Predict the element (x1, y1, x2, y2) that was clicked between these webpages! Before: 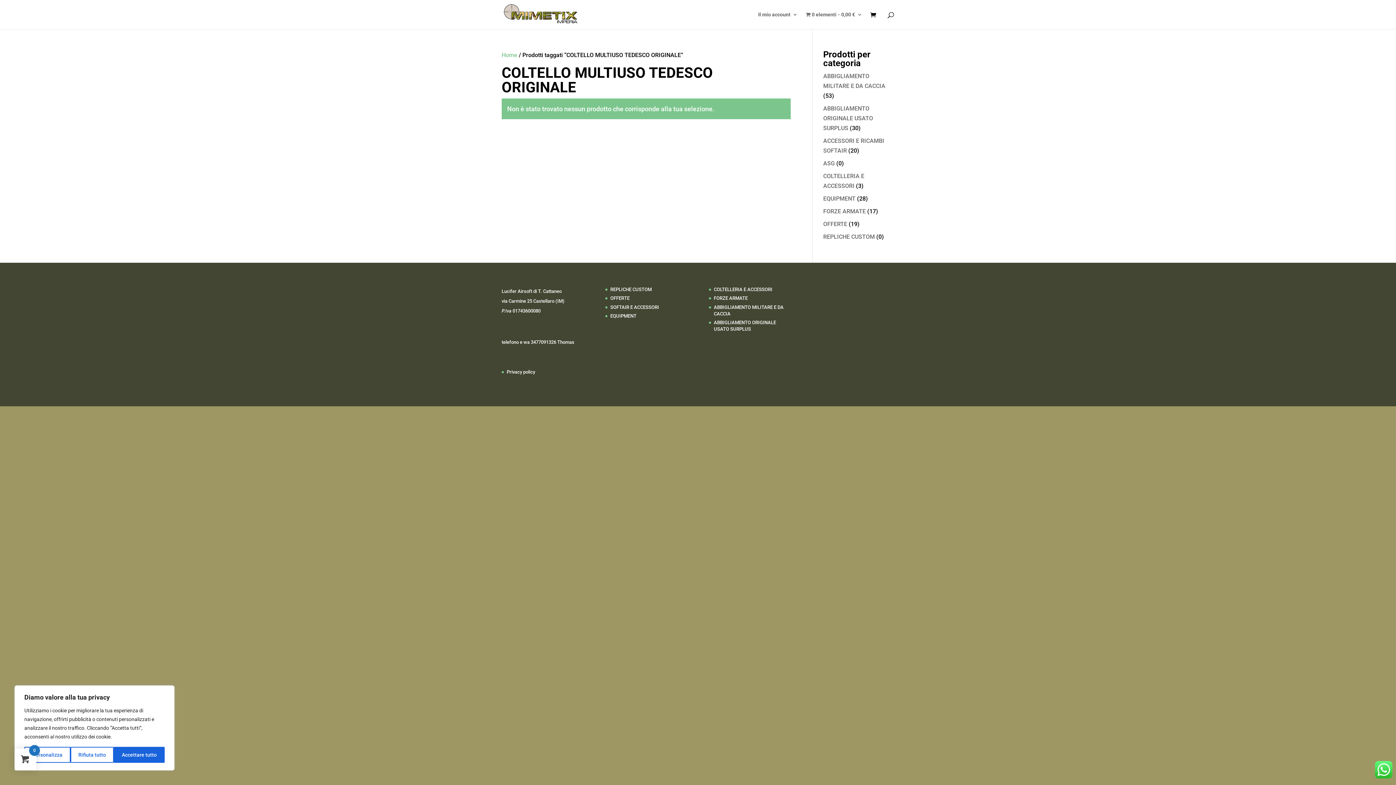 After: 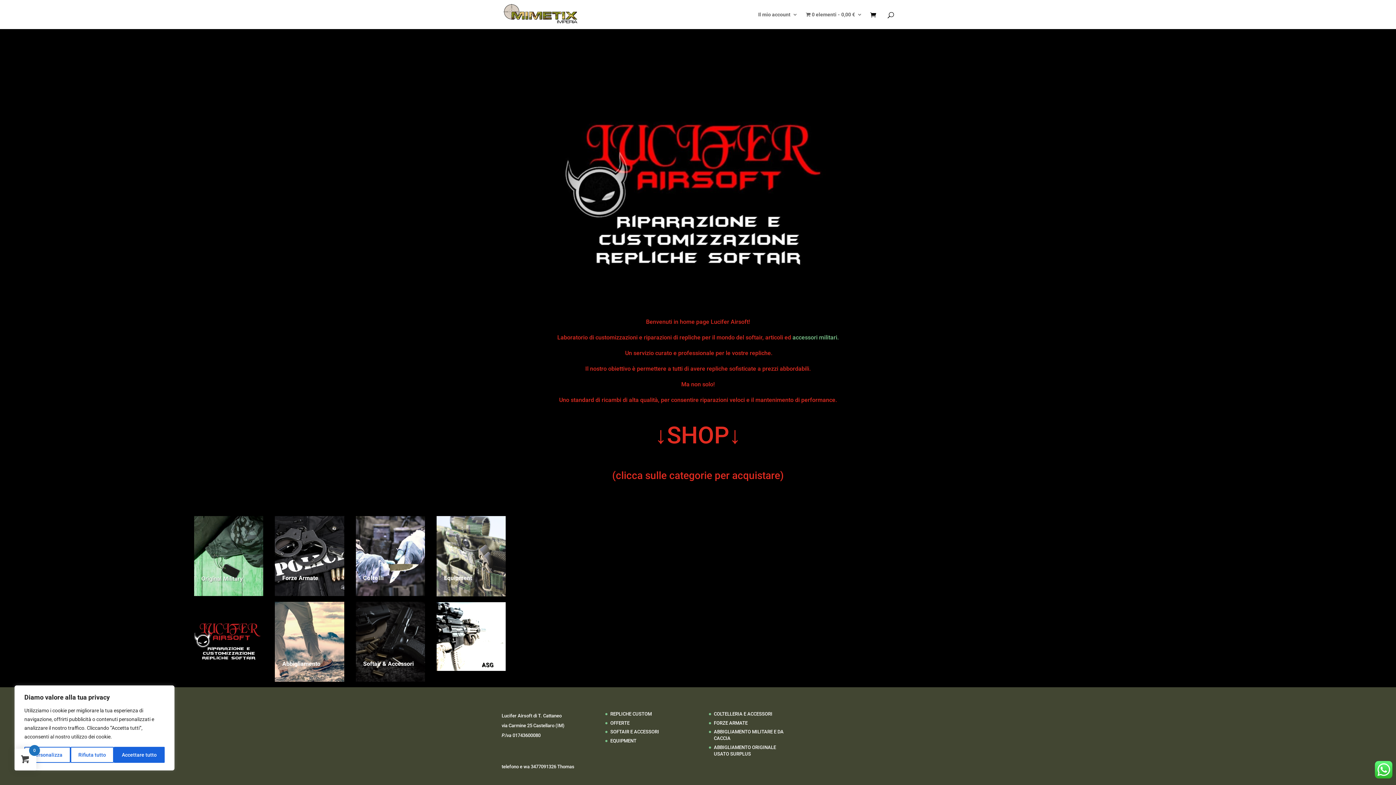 Action: bbox: (806, 12, 862, 29) label: 0 elementi0,00 €